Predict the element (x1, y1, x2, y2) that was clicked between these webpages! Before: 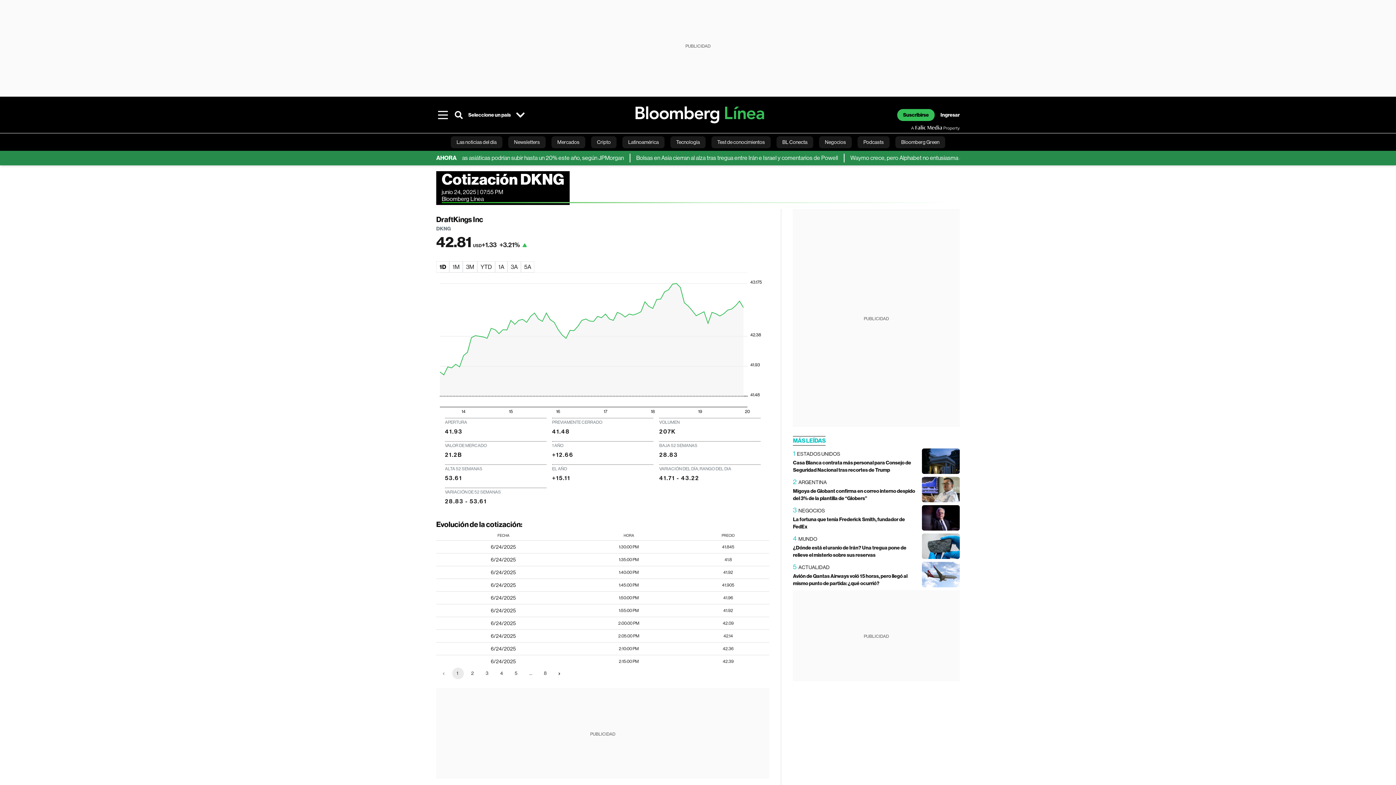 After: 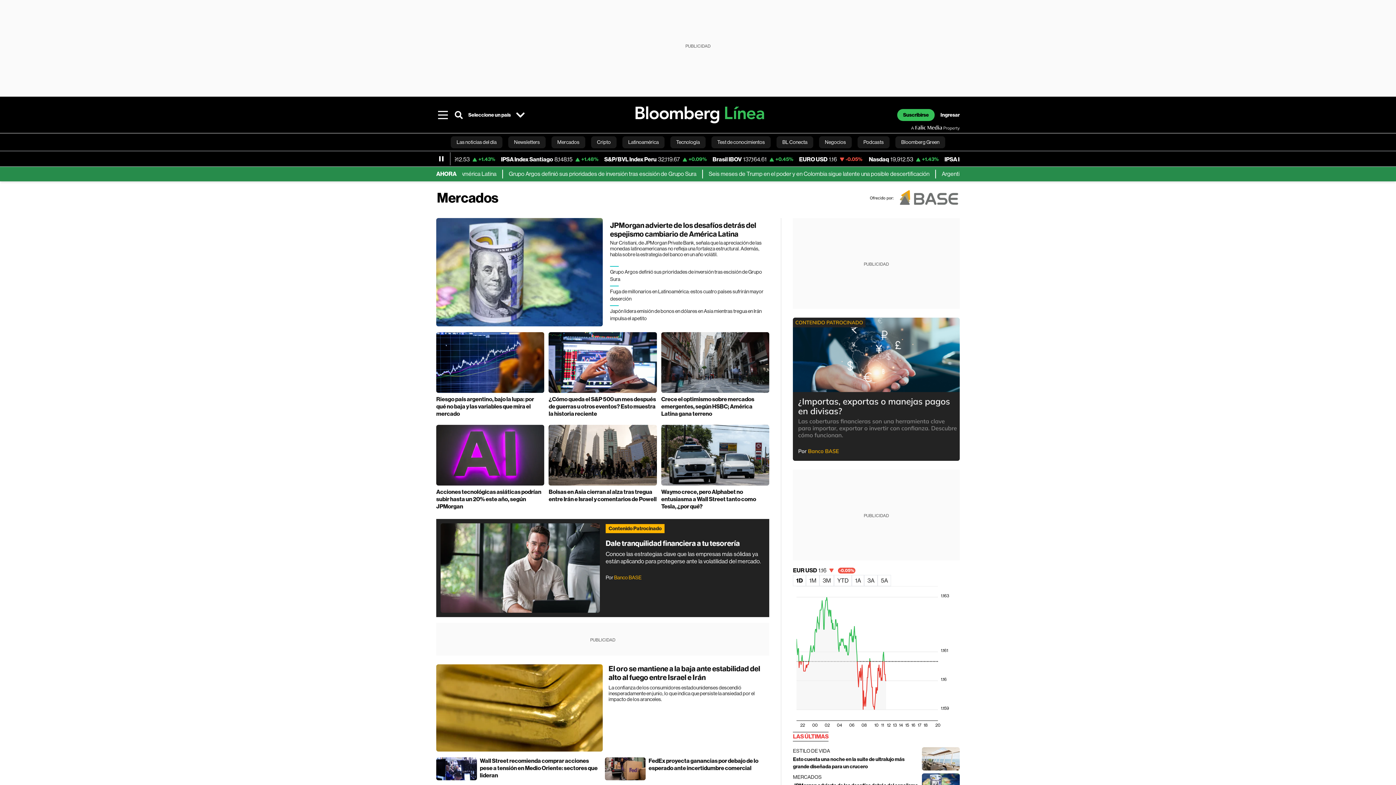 Action: label: Mercados bbox: (551, 136, 585, 148)